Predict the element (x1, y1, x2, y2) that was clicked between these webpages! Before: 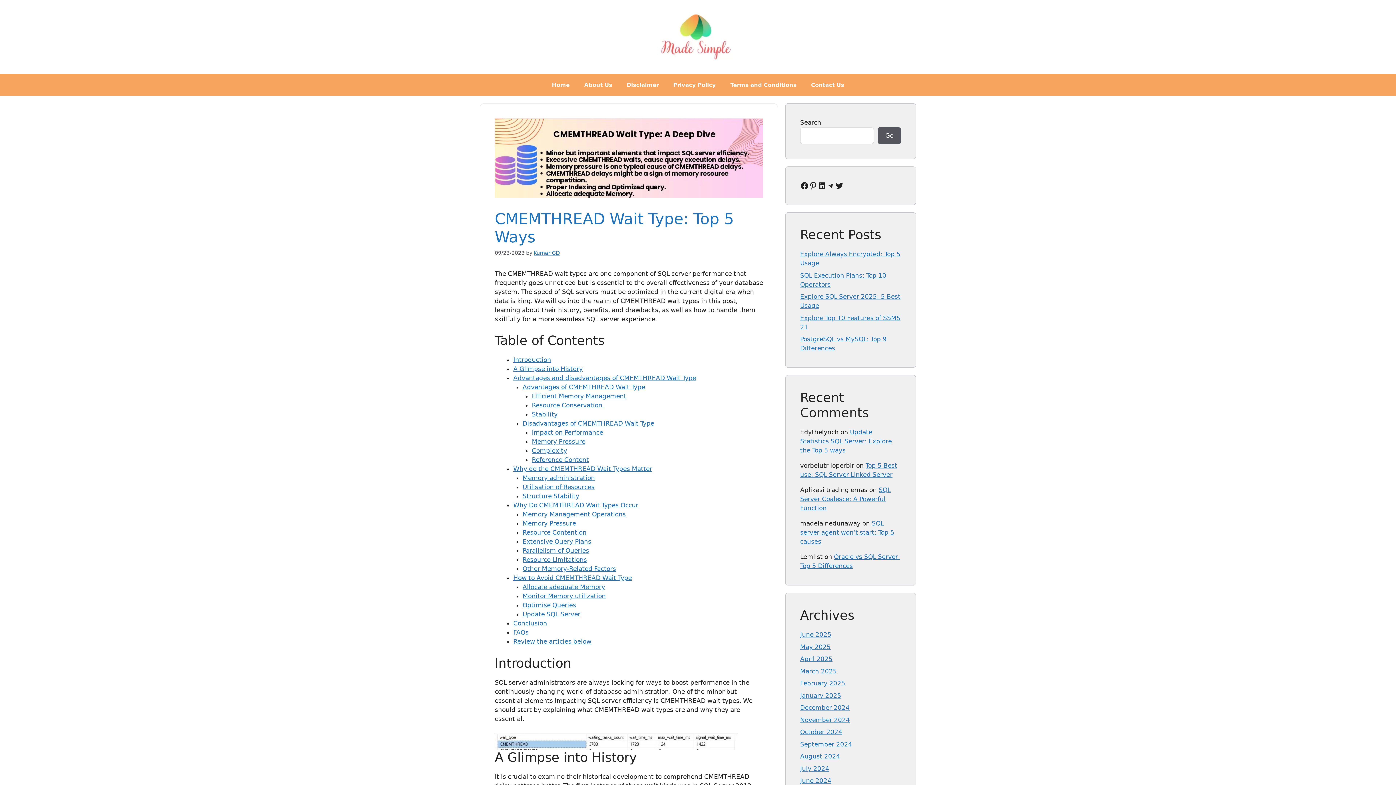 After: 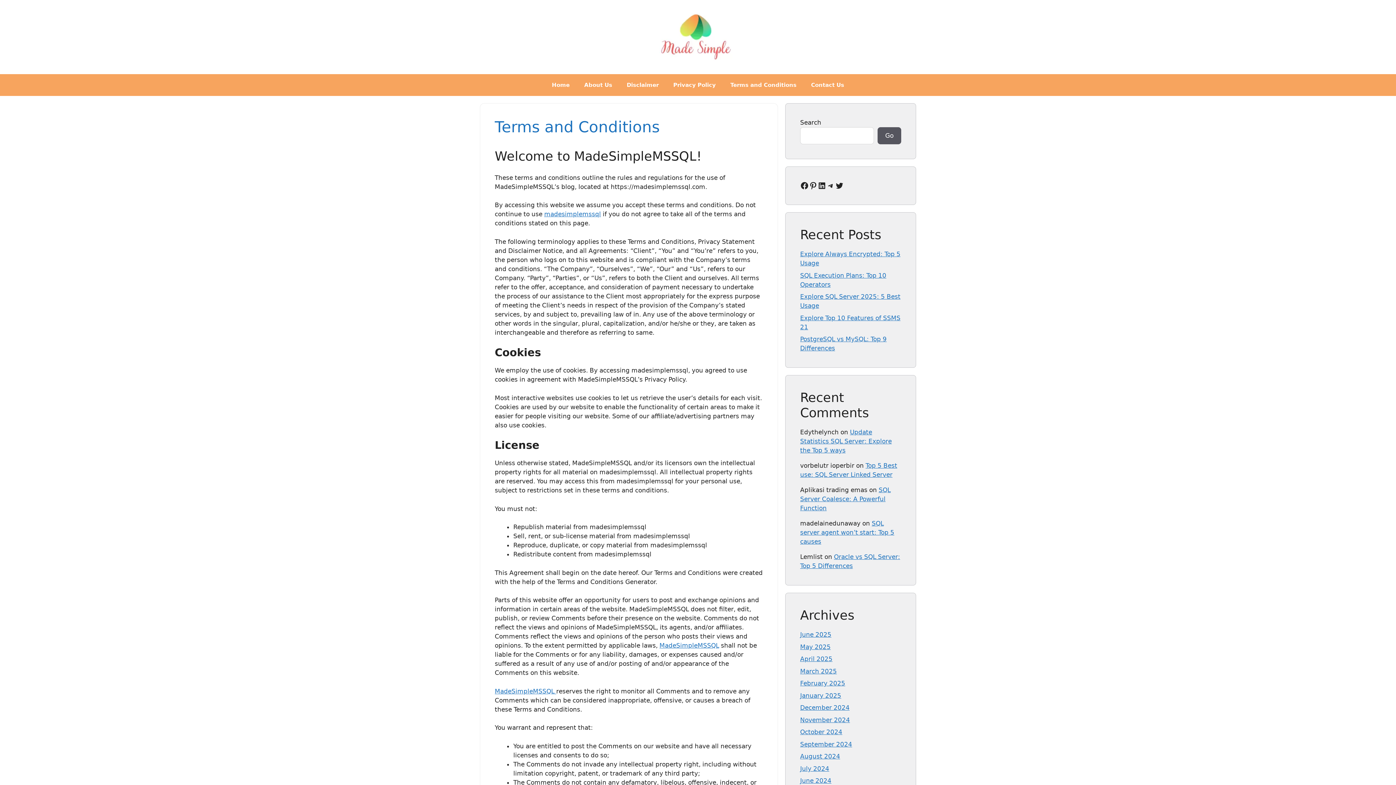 Action: label: Terms and Conditions bbox: (723, 74, 804, 96)